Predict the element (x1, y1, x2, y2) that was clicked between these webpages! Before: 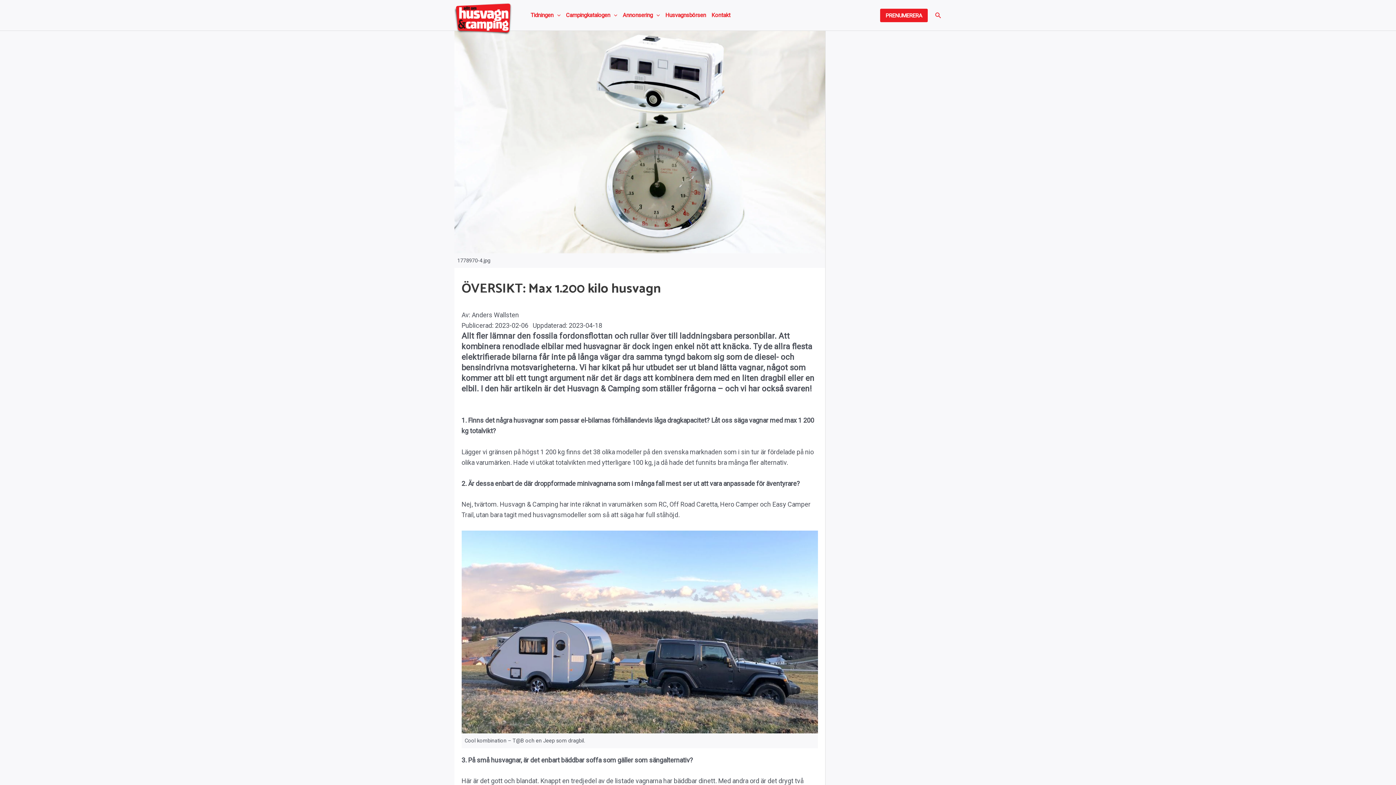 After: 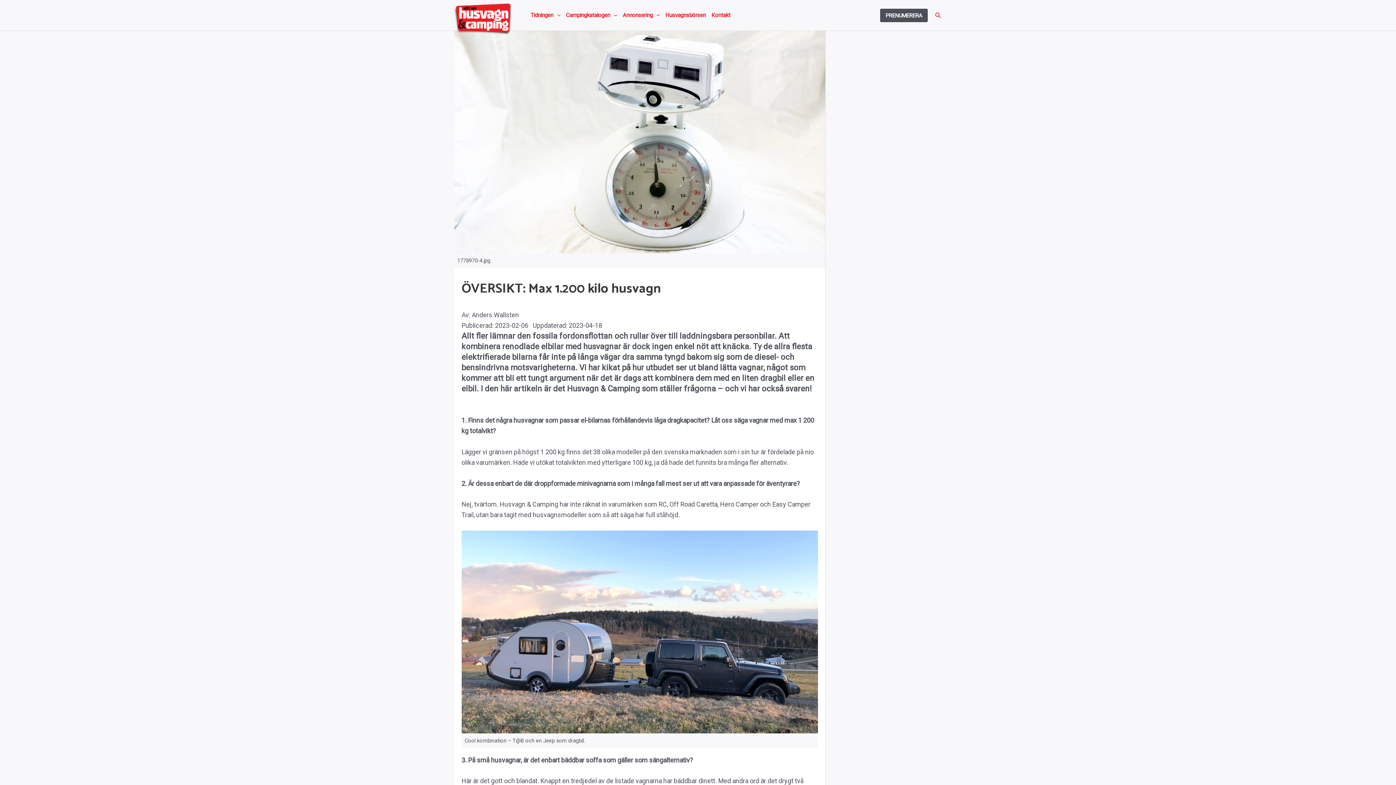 Action: label: PRENUMERERA bbox: (880, 8, 928, 22)